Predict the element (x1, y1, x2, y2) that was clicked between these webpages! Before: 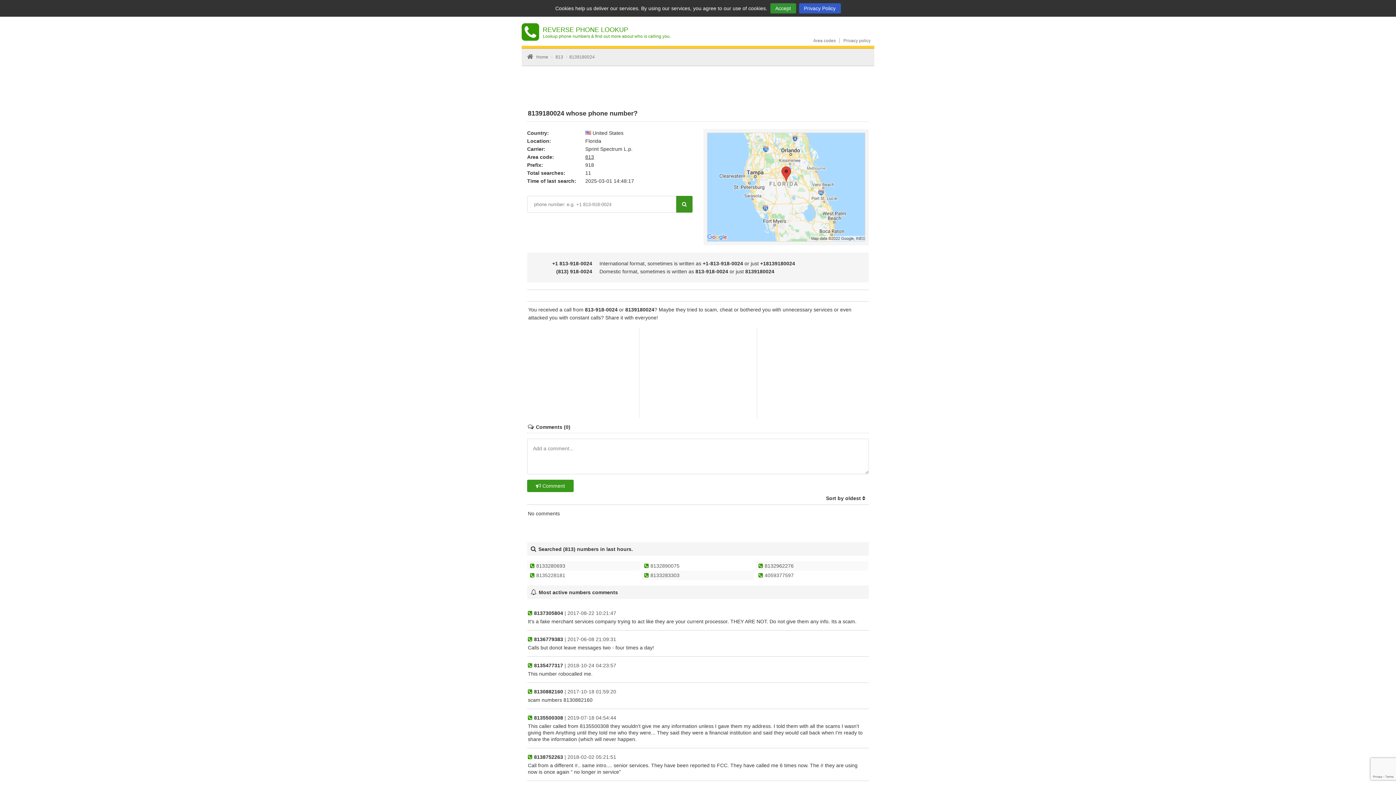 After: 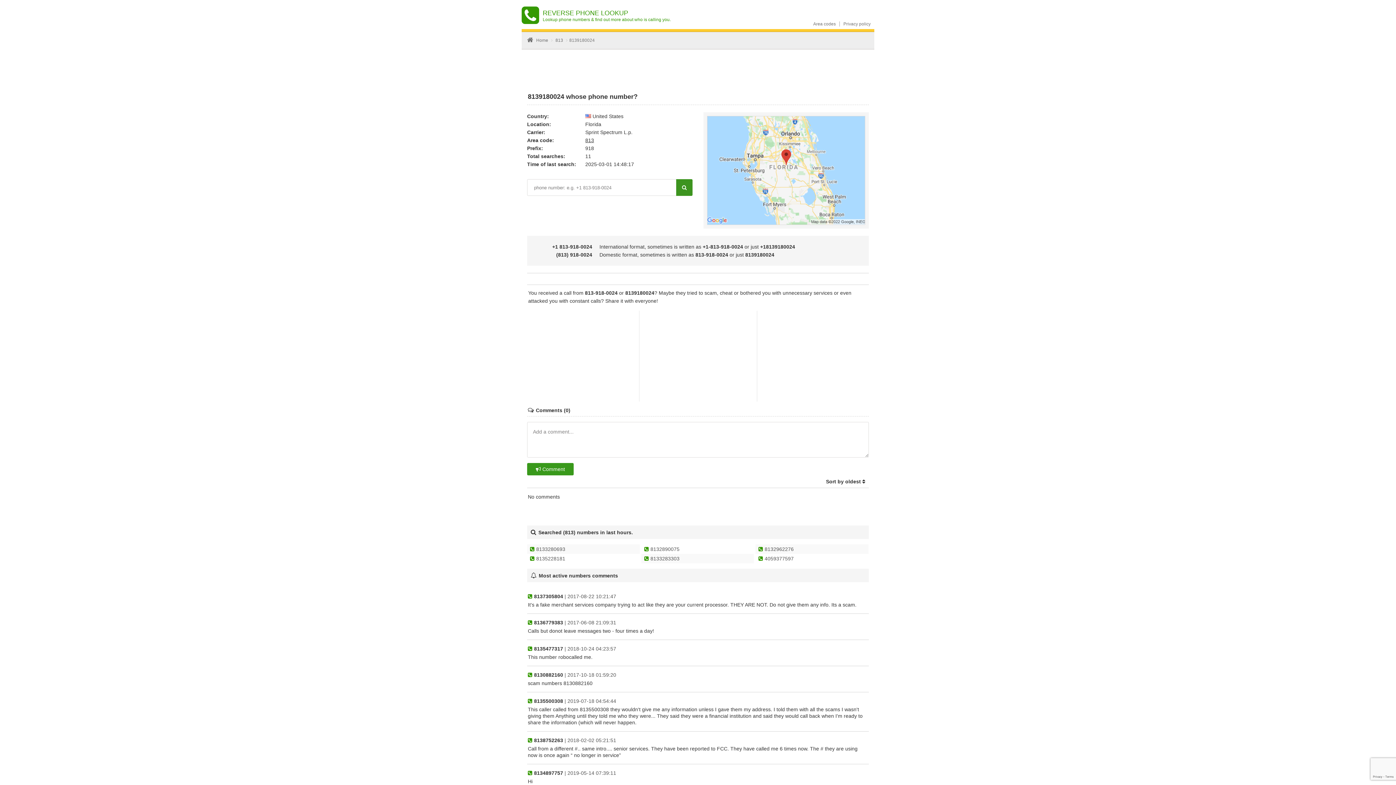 Action: label: Accept bbox: (770, 3, 796, 13)